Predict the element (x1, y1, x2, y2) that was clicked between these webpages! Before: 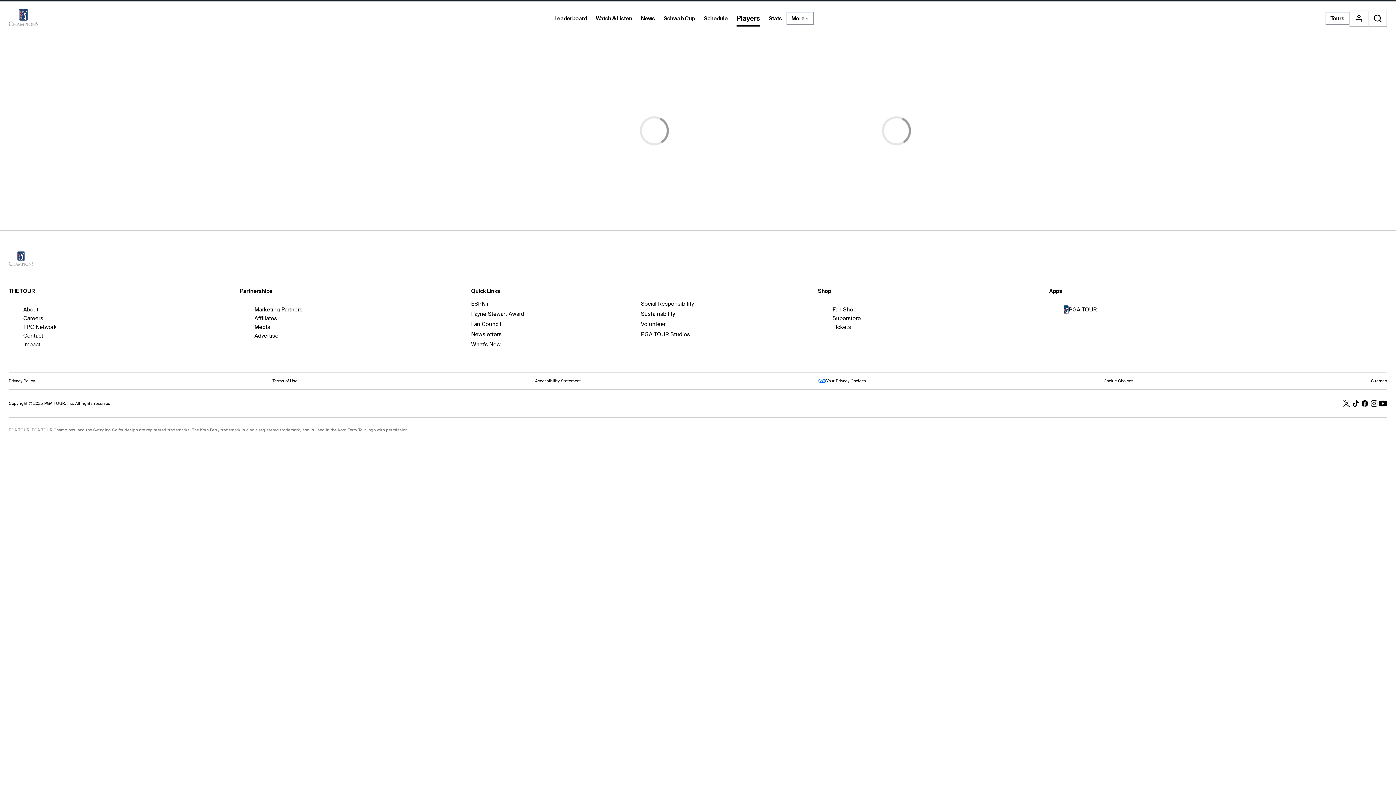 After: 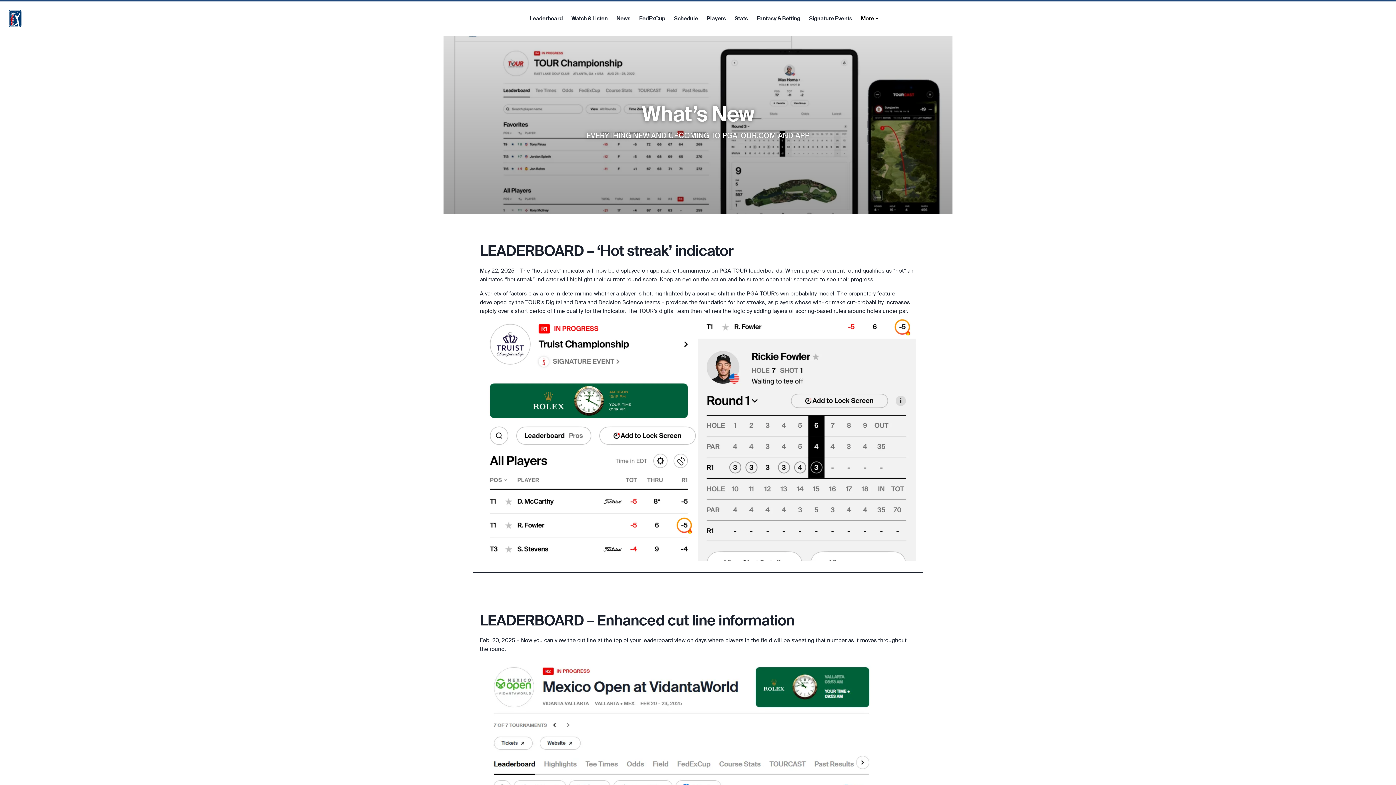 Action: label: What's New bbox: (471, 341, 500, 348)